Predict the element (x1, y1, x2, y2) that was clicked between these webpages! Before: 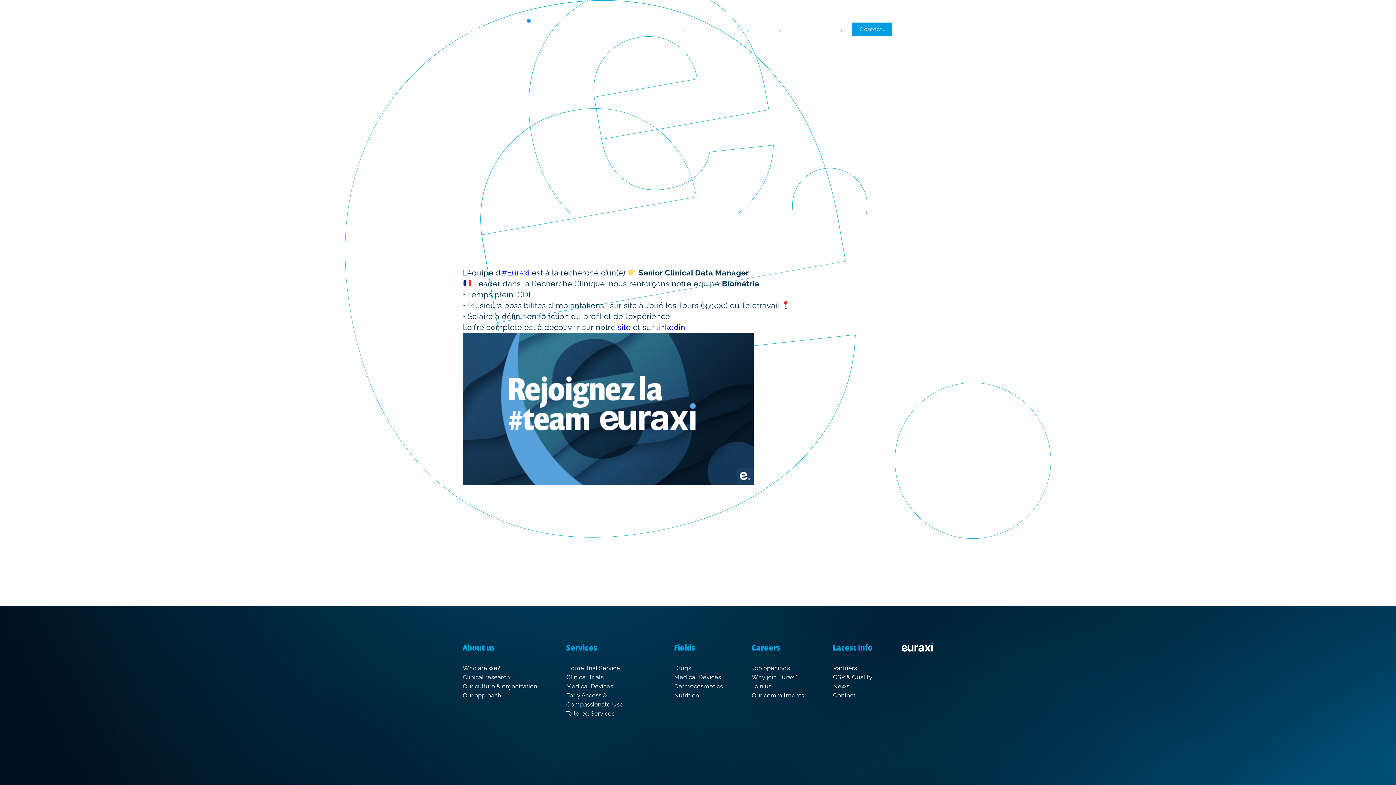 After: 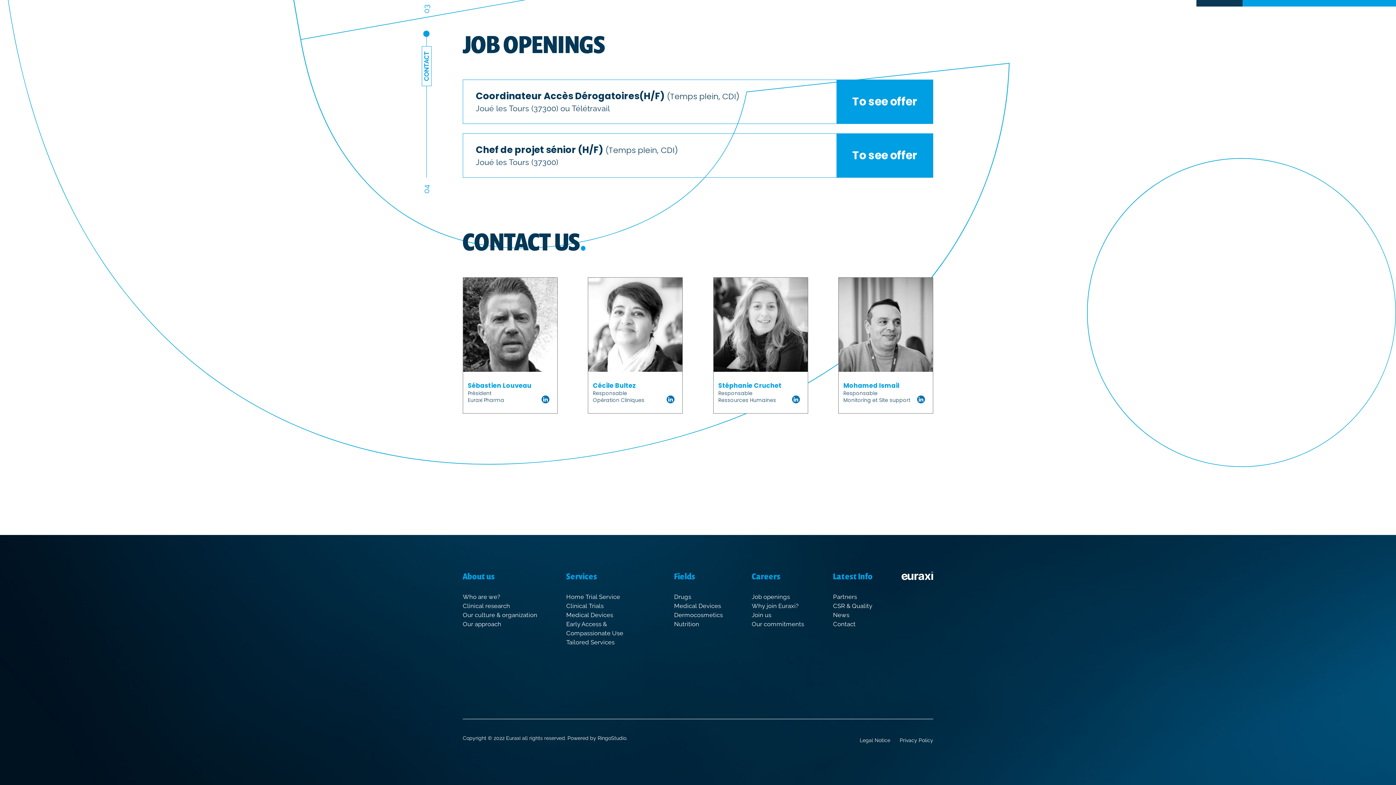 Action: bbox: (751, 664, 790, 672) label: Job openings